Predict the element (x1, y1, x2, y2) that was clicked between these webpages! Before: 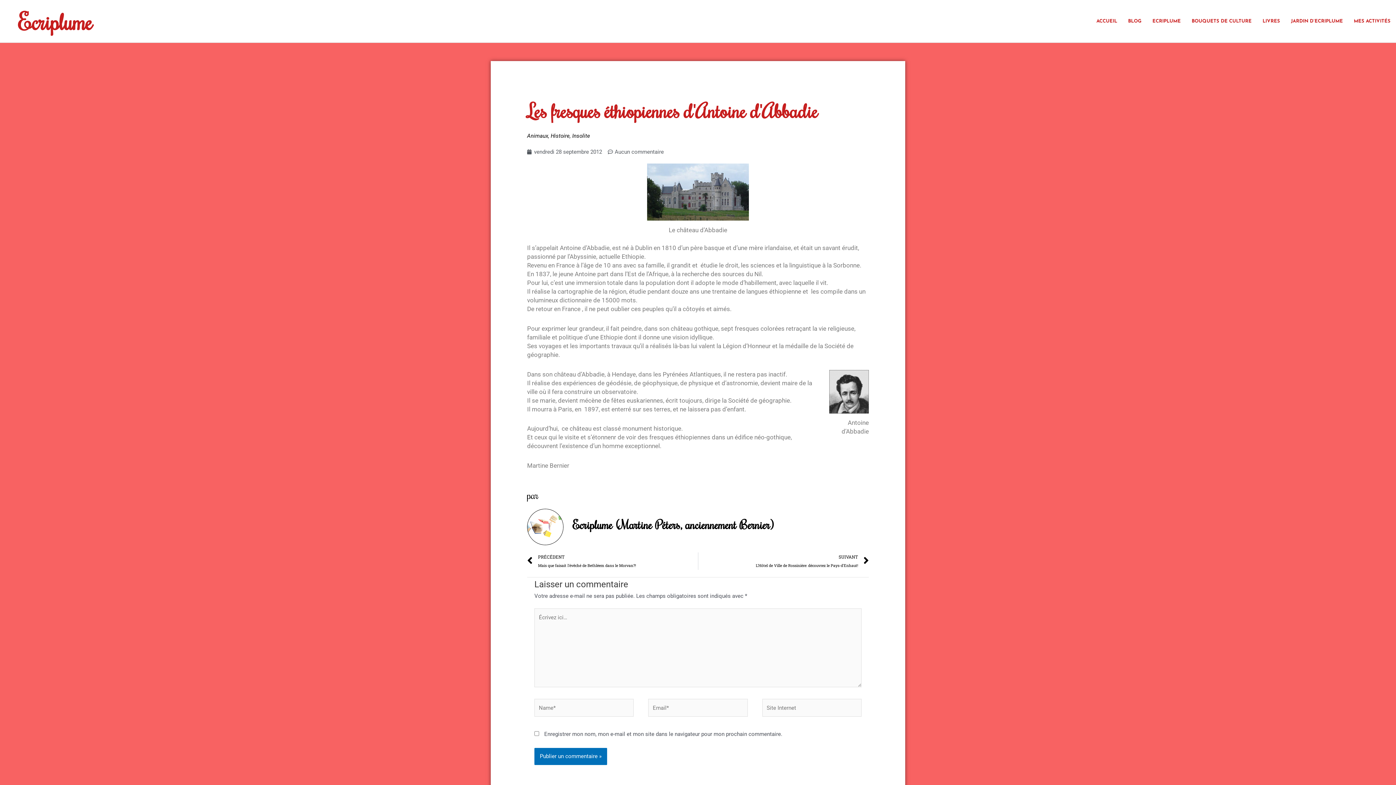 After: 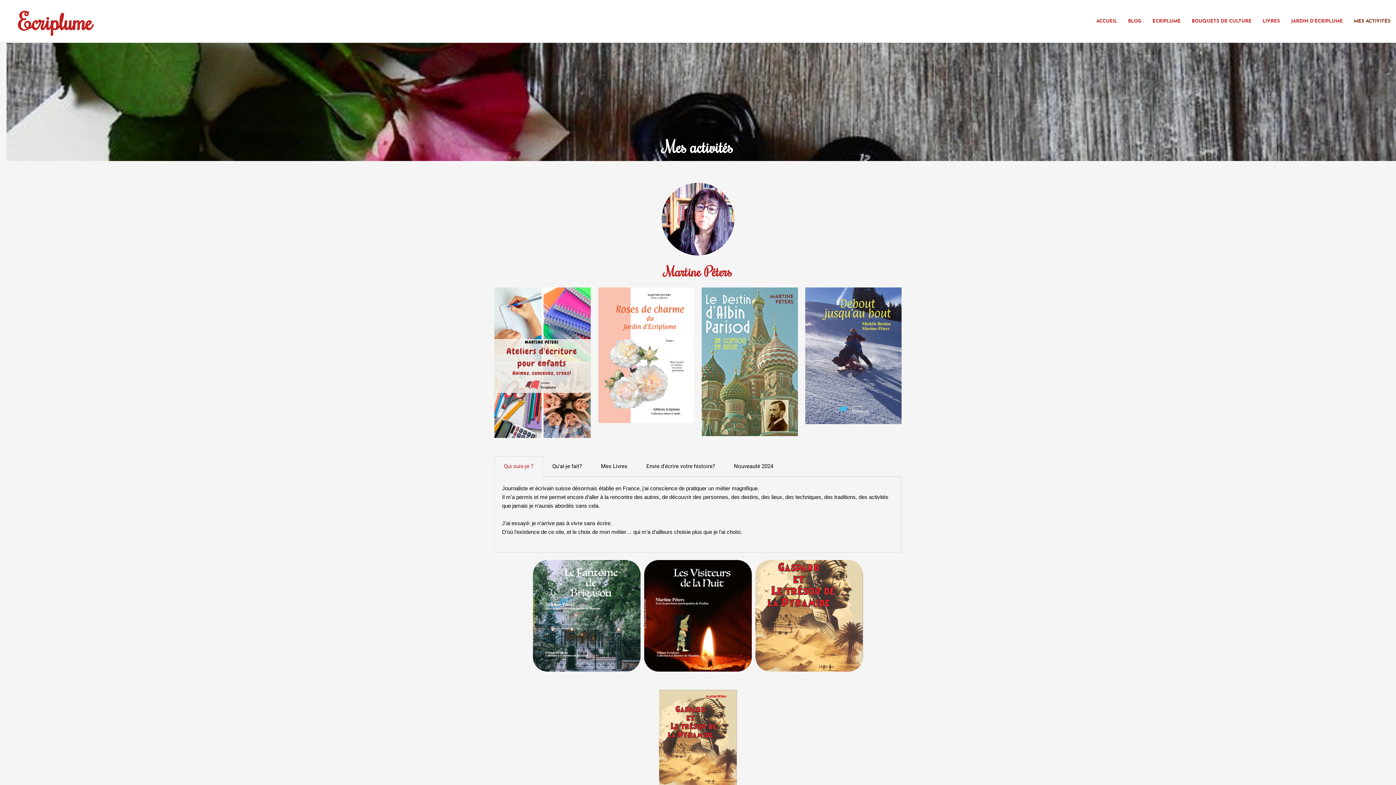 Action: bbox: (1348, 13, 1396, 29) label: MES ACTIVITÉS